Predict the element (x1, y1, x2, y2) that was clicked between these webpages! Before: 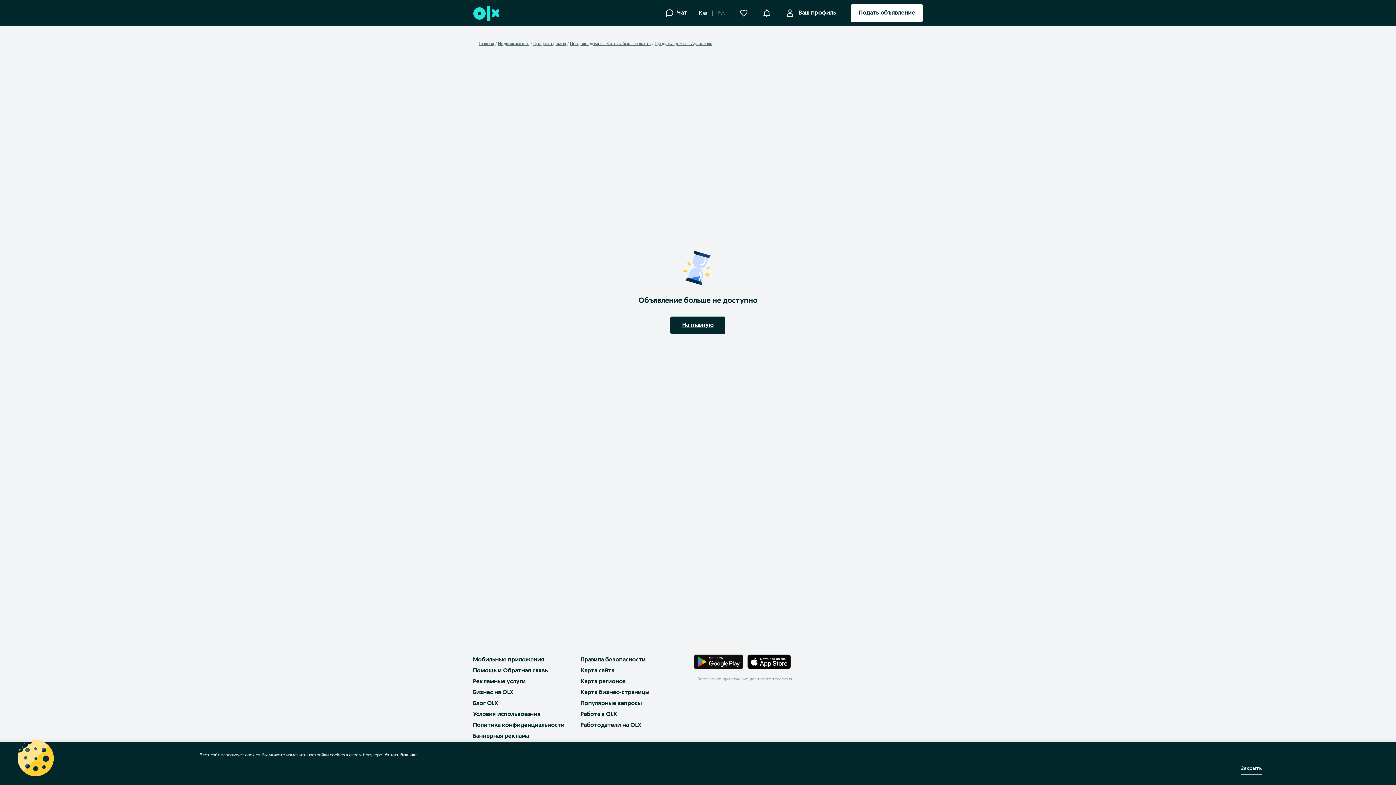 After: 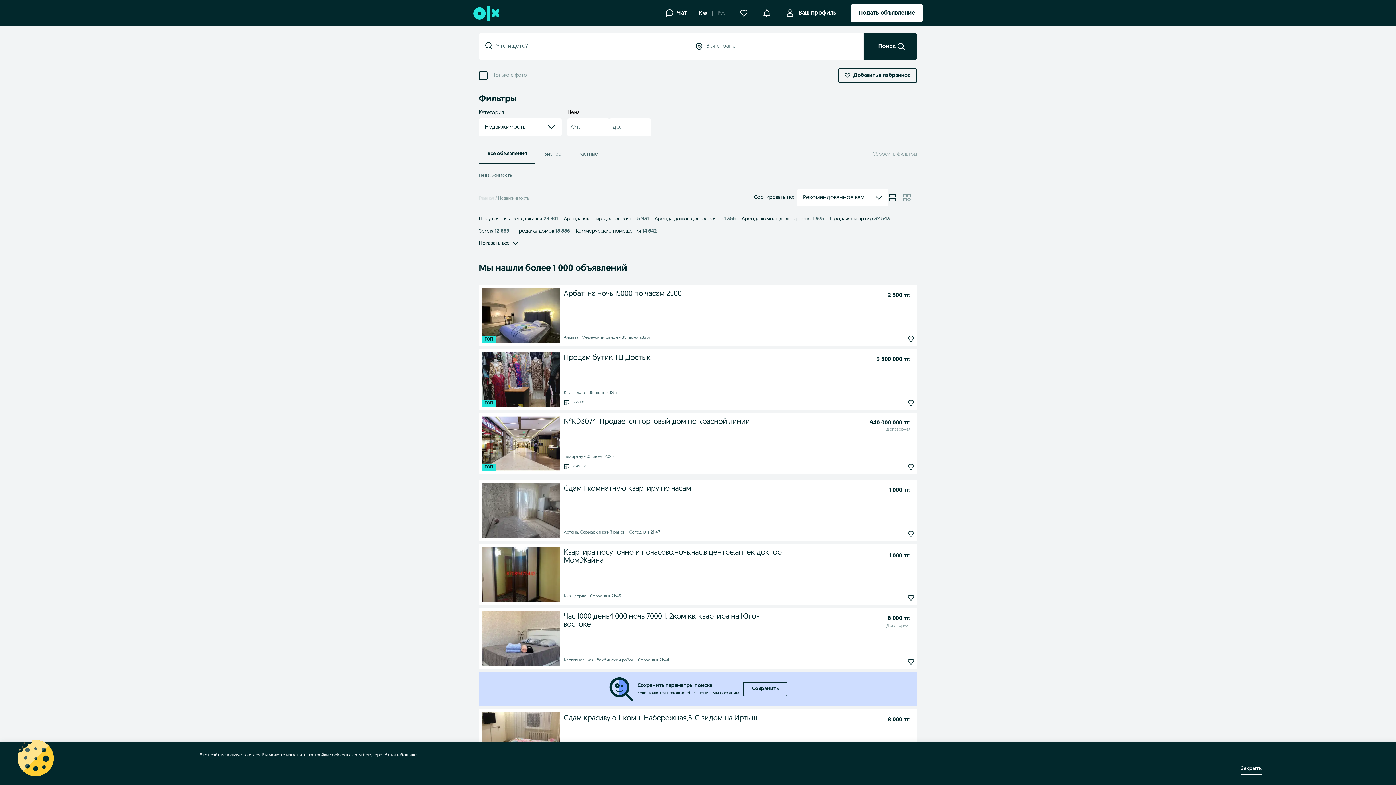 Action: label: Недвижимость bbox: (498, 41, 529, 46)